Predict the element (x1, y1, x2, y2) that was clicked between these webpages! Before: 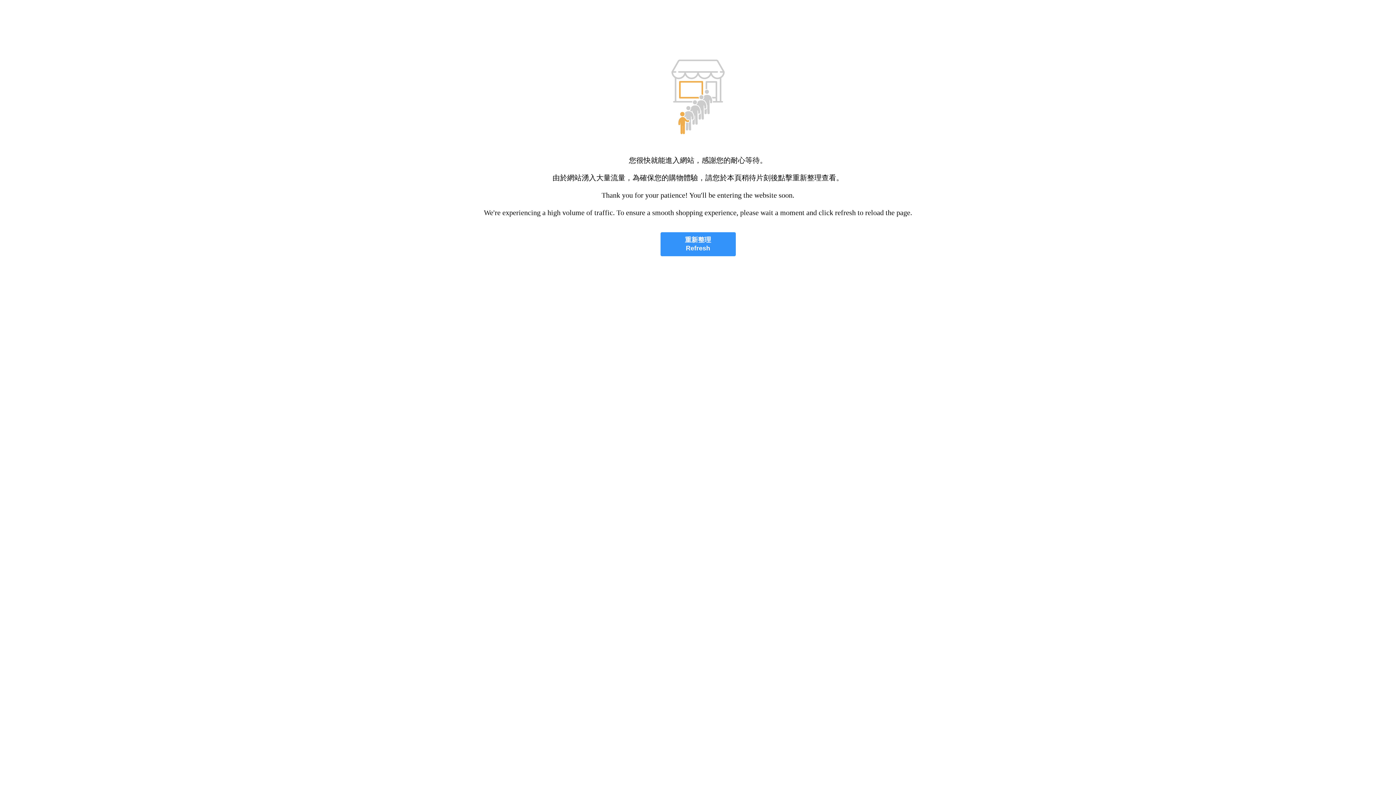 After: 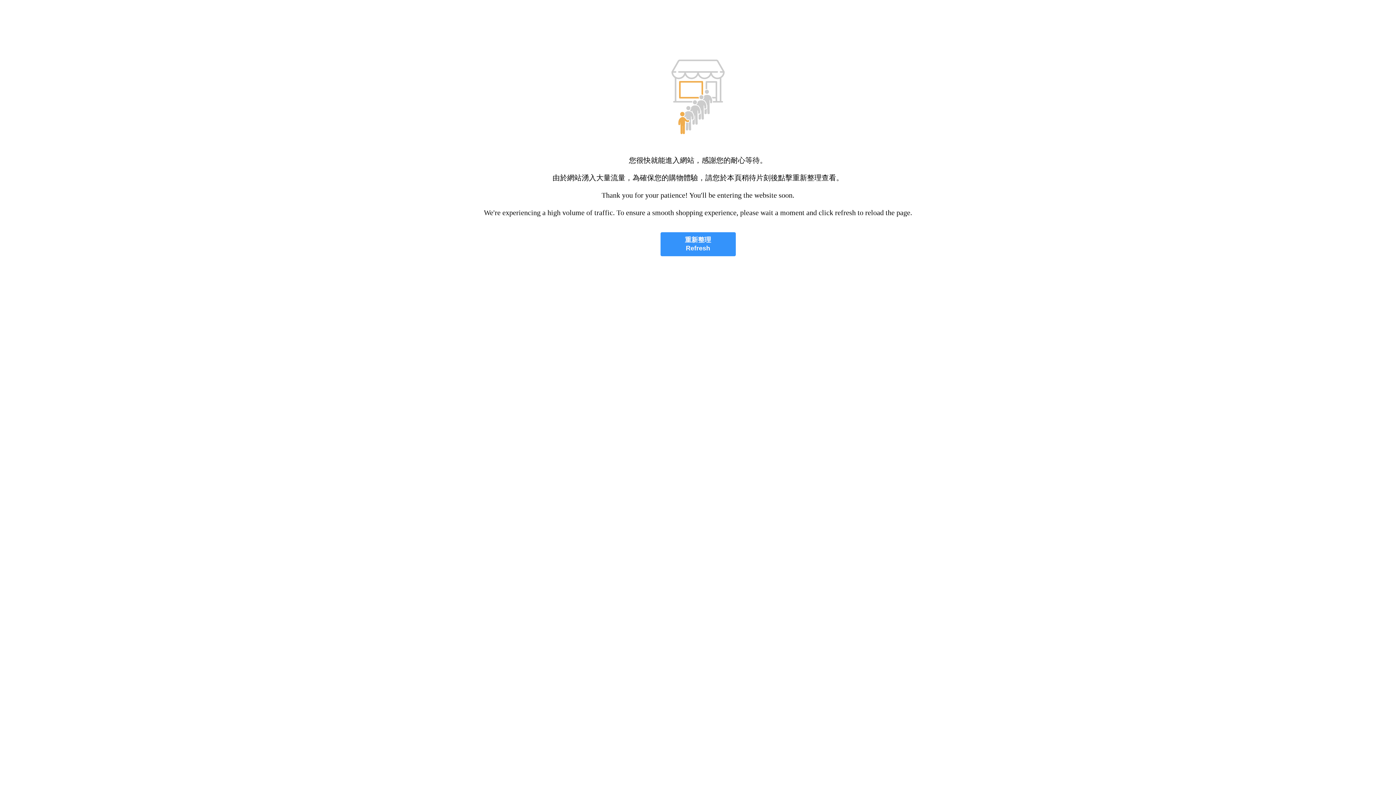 Action: label: 重新整理
Refresh bbox: (660, 232, 735, 256)